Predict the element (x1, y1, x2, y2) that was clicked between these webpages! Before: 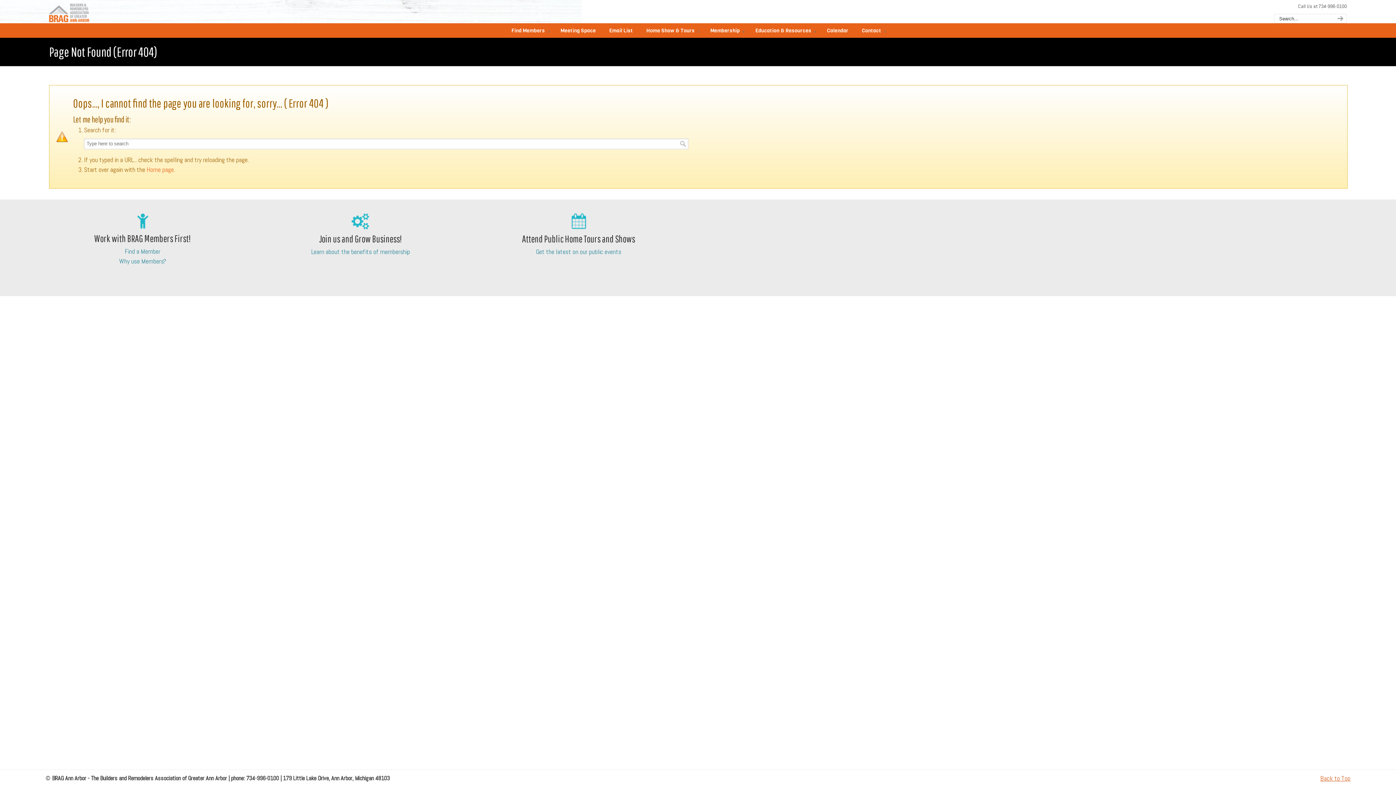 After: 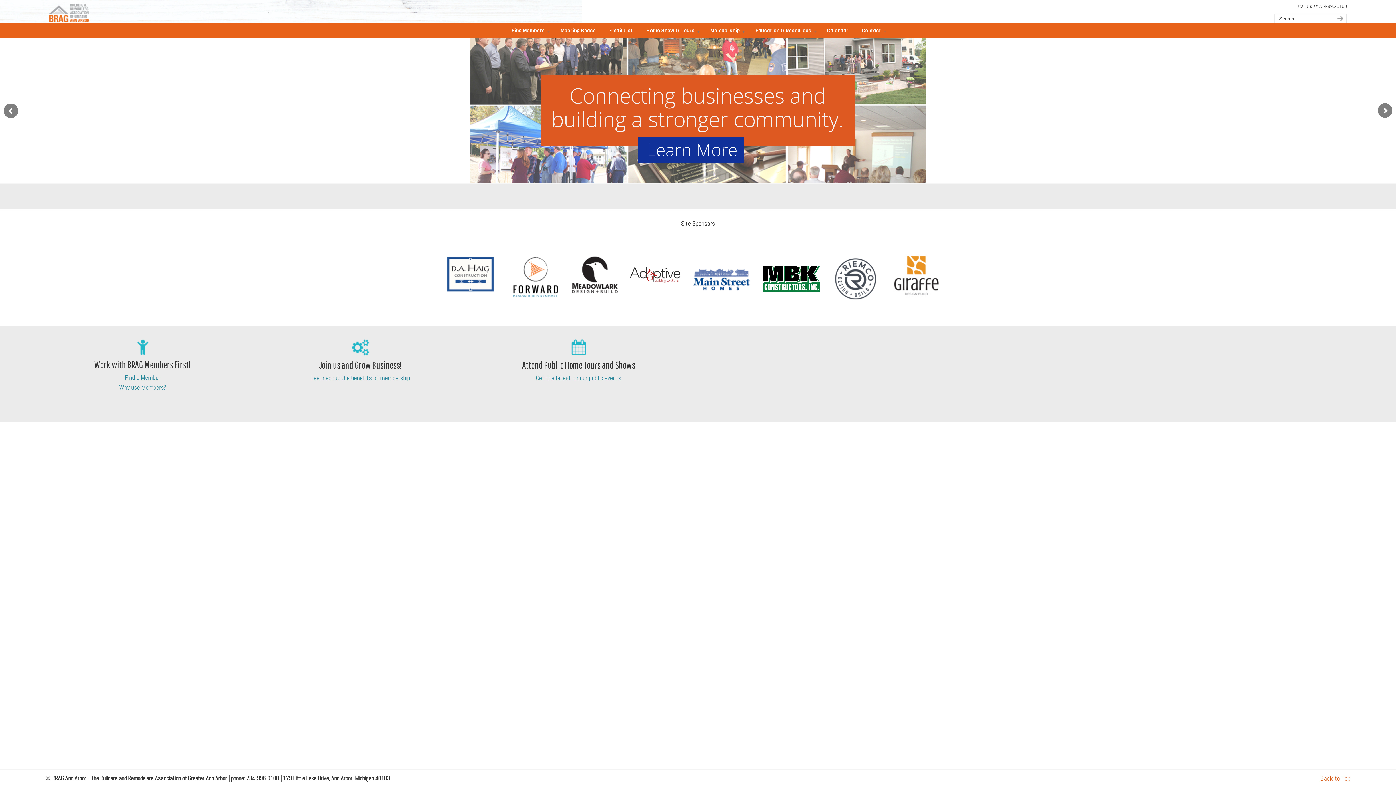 Action: bbox: (49, 2, 101, 22) label: The Builders and Remodelers Association of Greater Ann Arbor